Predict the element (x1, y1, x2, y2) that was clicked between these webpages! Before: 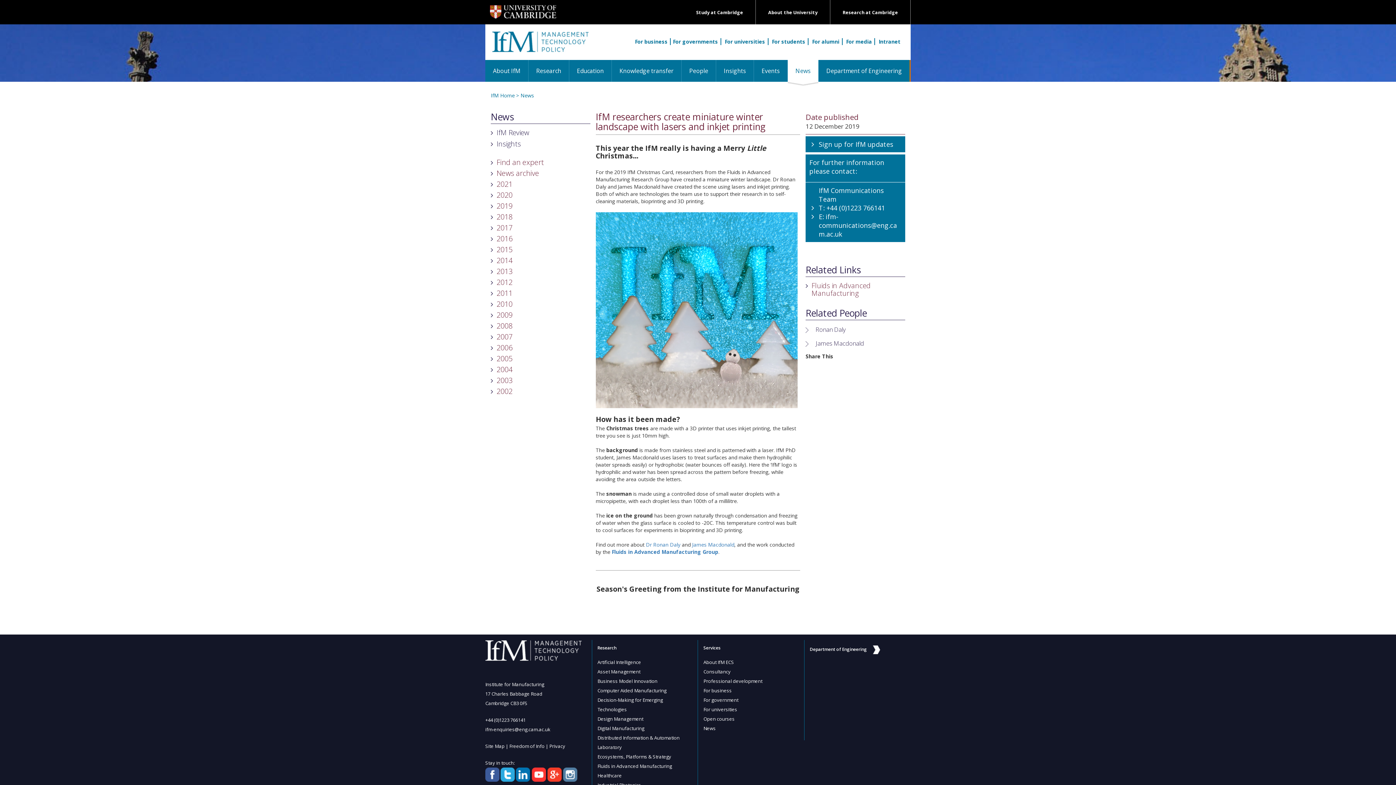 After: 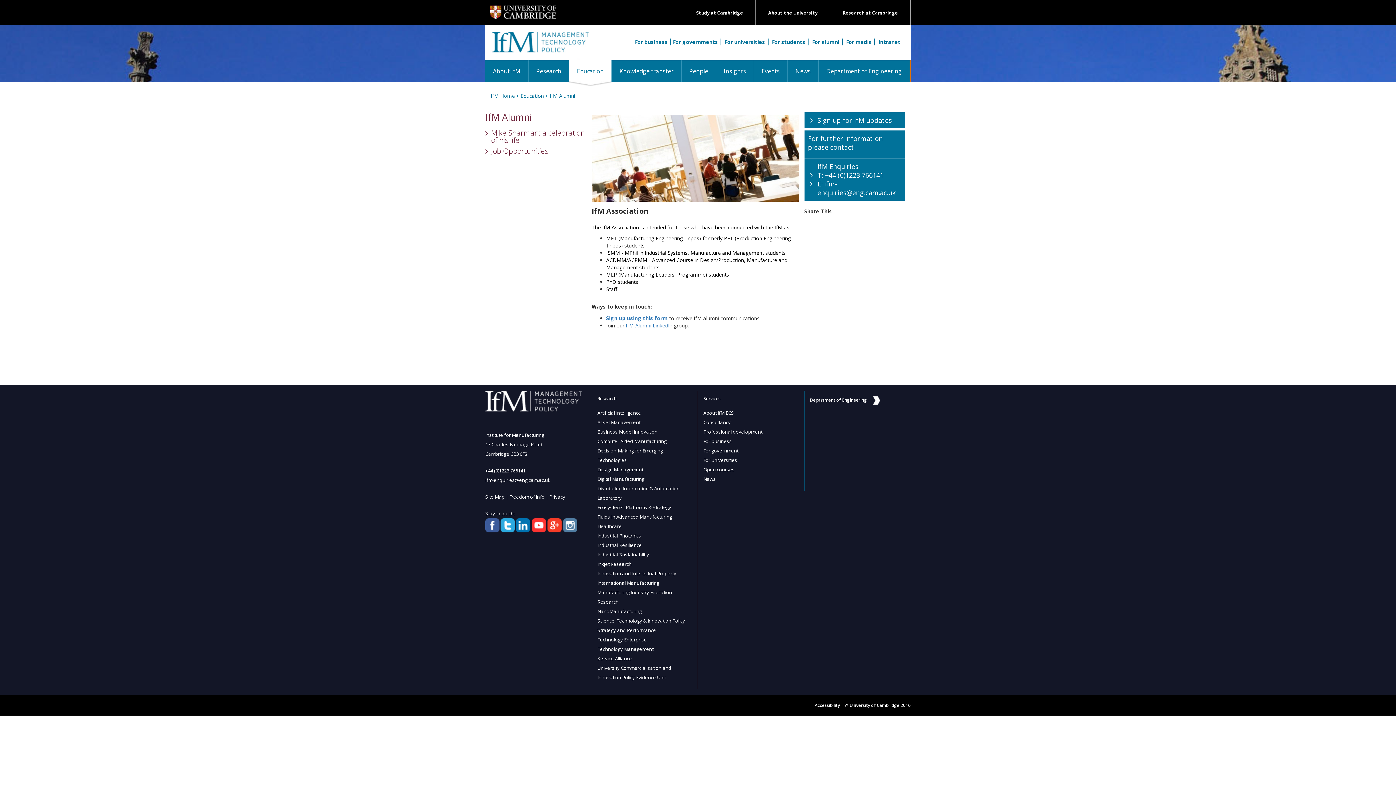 Action: bbox: (810, 38, 842, 45) label: For alumni